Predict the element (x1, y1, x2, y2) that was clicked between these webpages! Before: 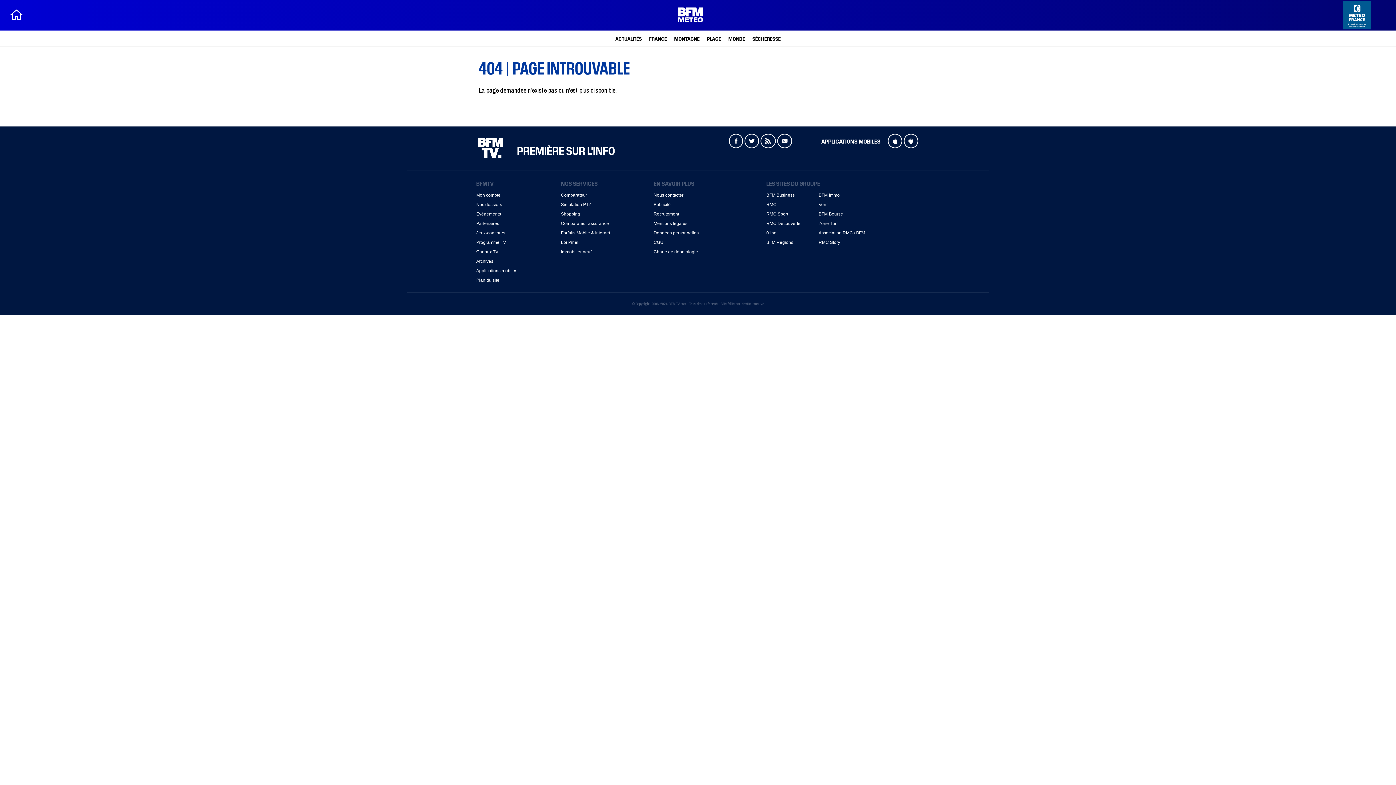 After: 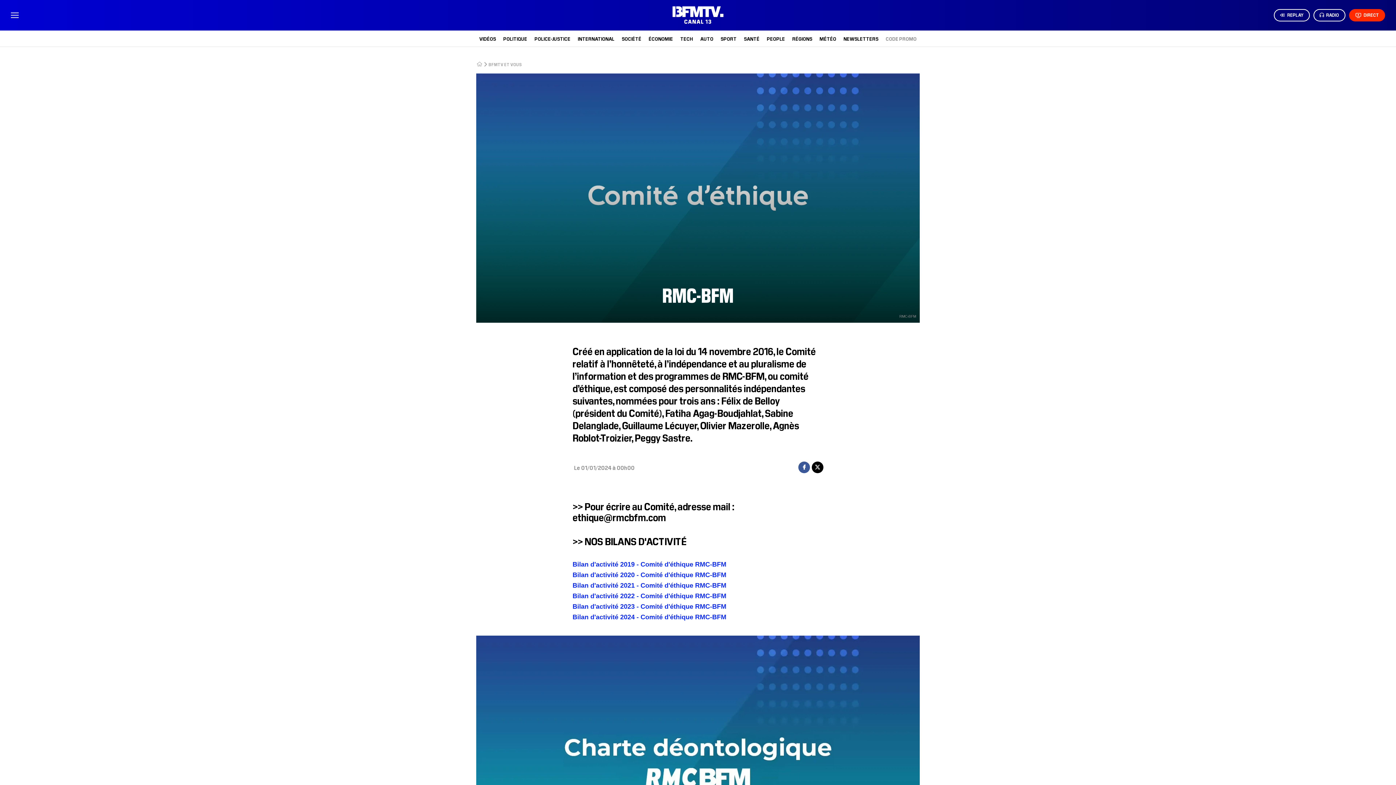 Action: bbox: (653, 249, 698, 254) label: Charte de déontologie